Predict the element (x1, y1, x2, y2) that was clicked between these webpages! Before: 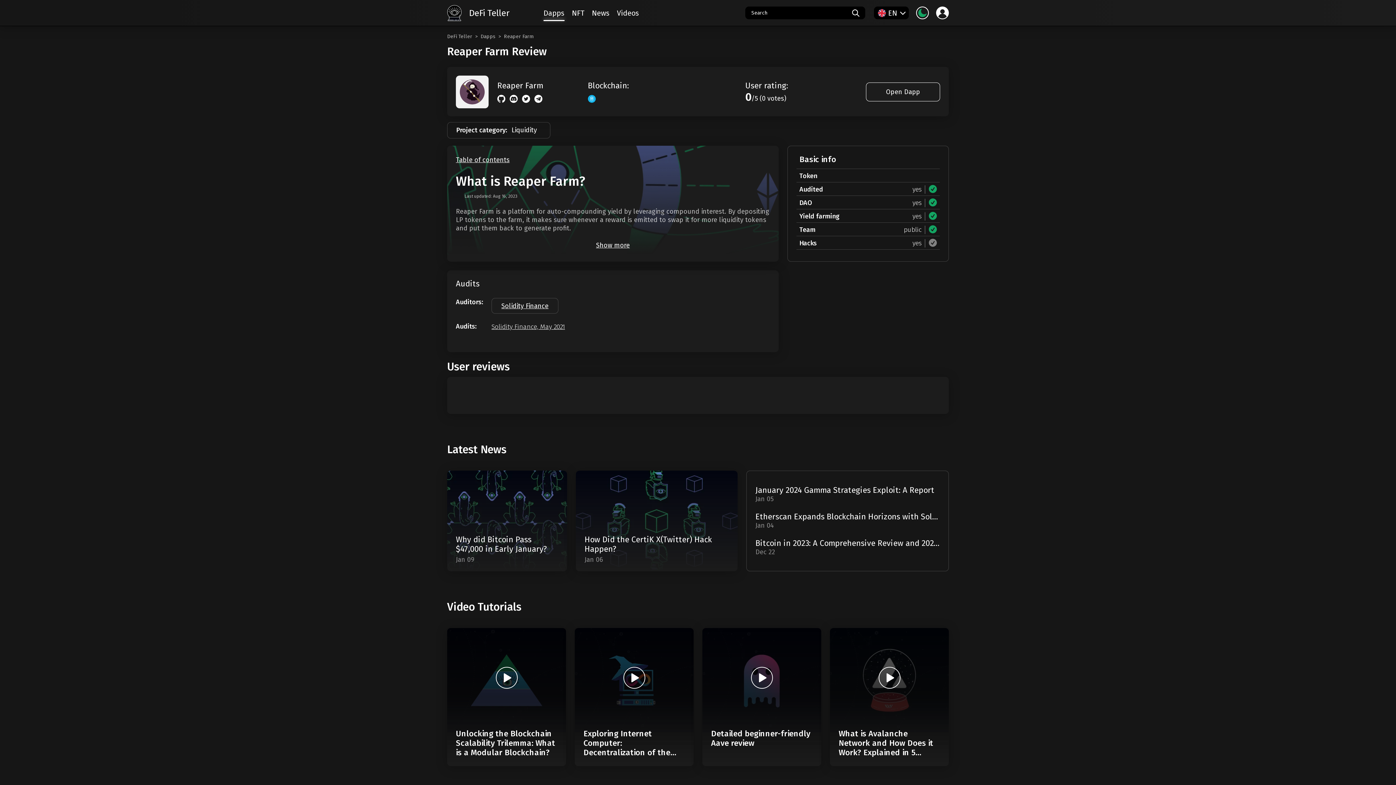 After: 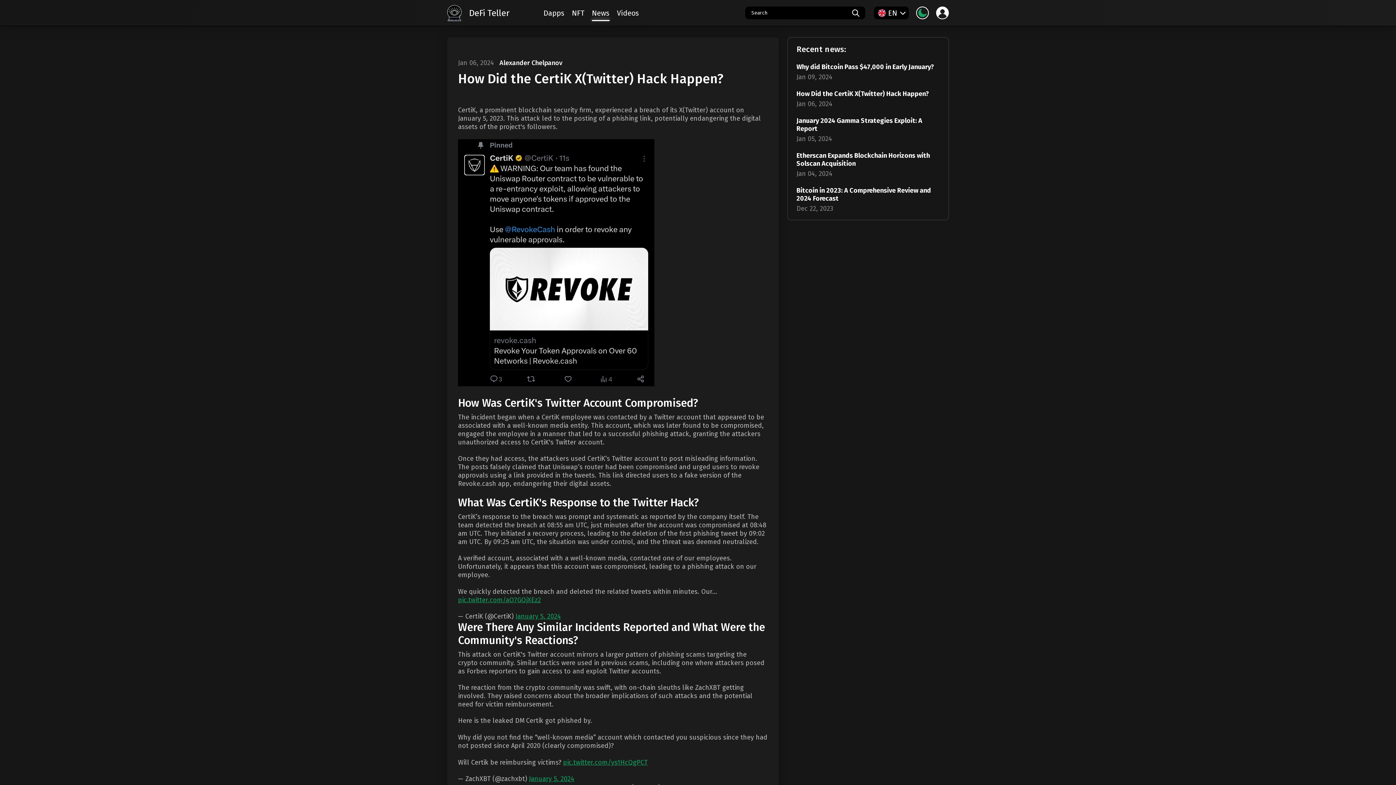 Action: label: How Did the CertiK X(Twitter) Hack Happen?

Jan 06 bbox: (576, 470, 737, 571)